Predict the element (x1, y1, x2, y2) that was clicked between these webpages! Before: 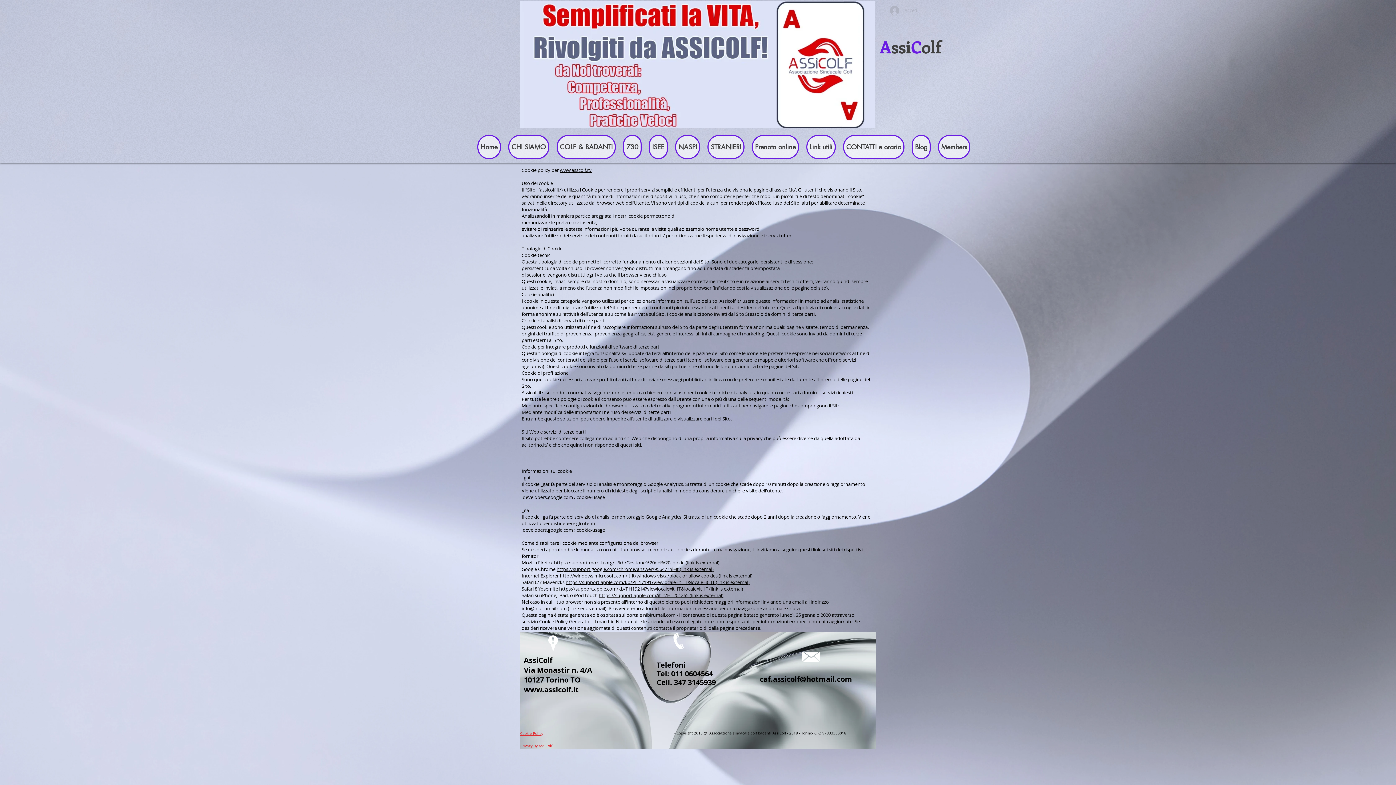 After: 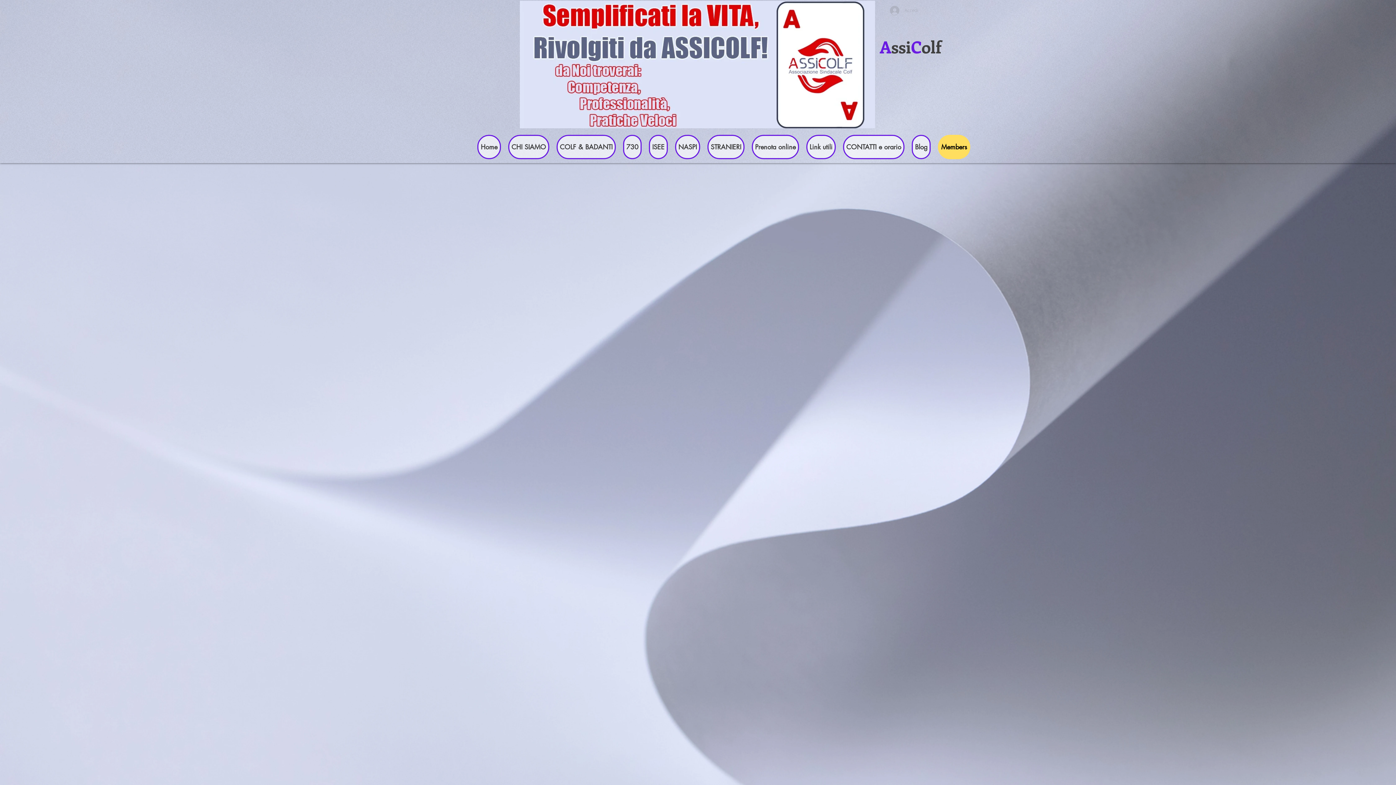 Action: bbox: (938, 134, 970, 159) label: Members